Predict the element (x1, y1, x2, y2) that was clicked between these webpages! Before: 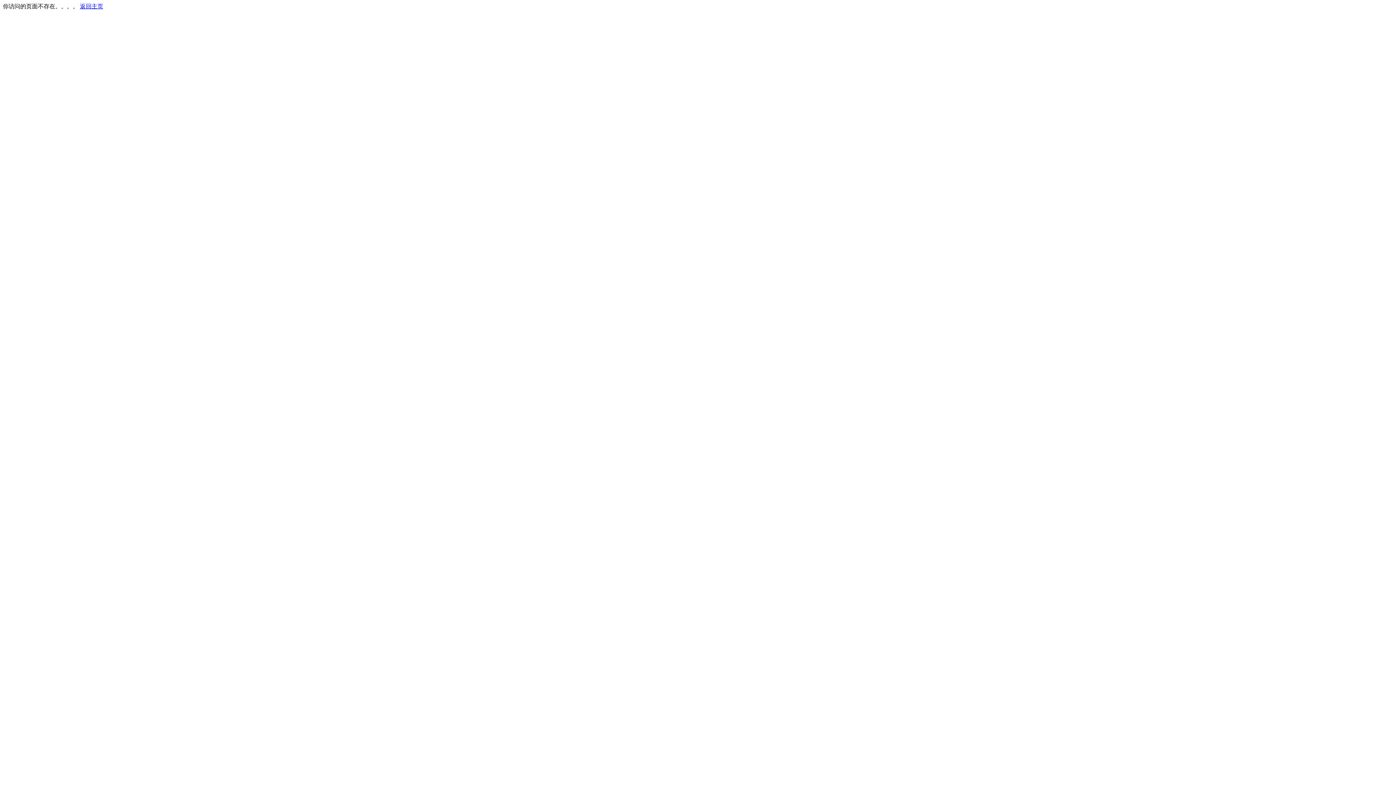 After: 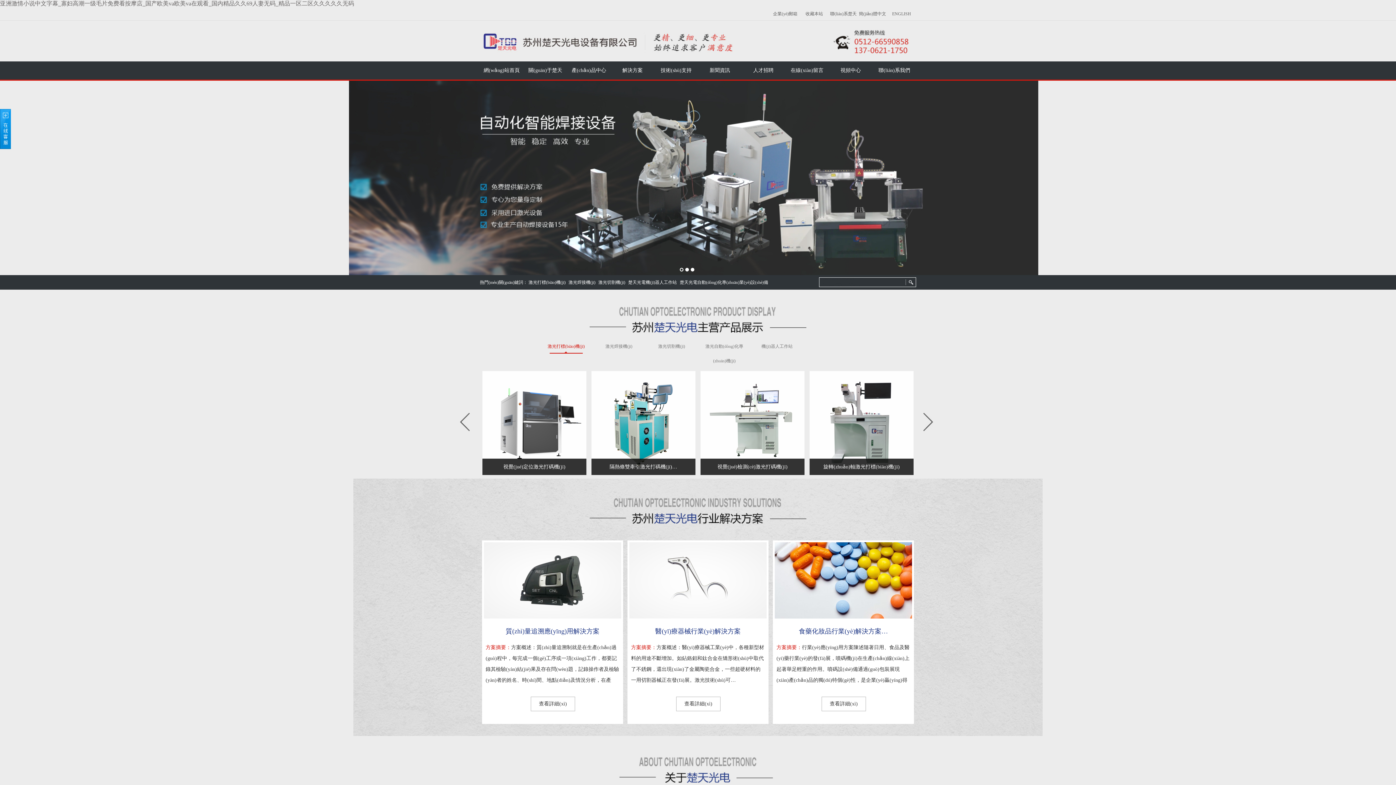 Action: label: 返回主页 bbox: (80, 3, 103, 9)